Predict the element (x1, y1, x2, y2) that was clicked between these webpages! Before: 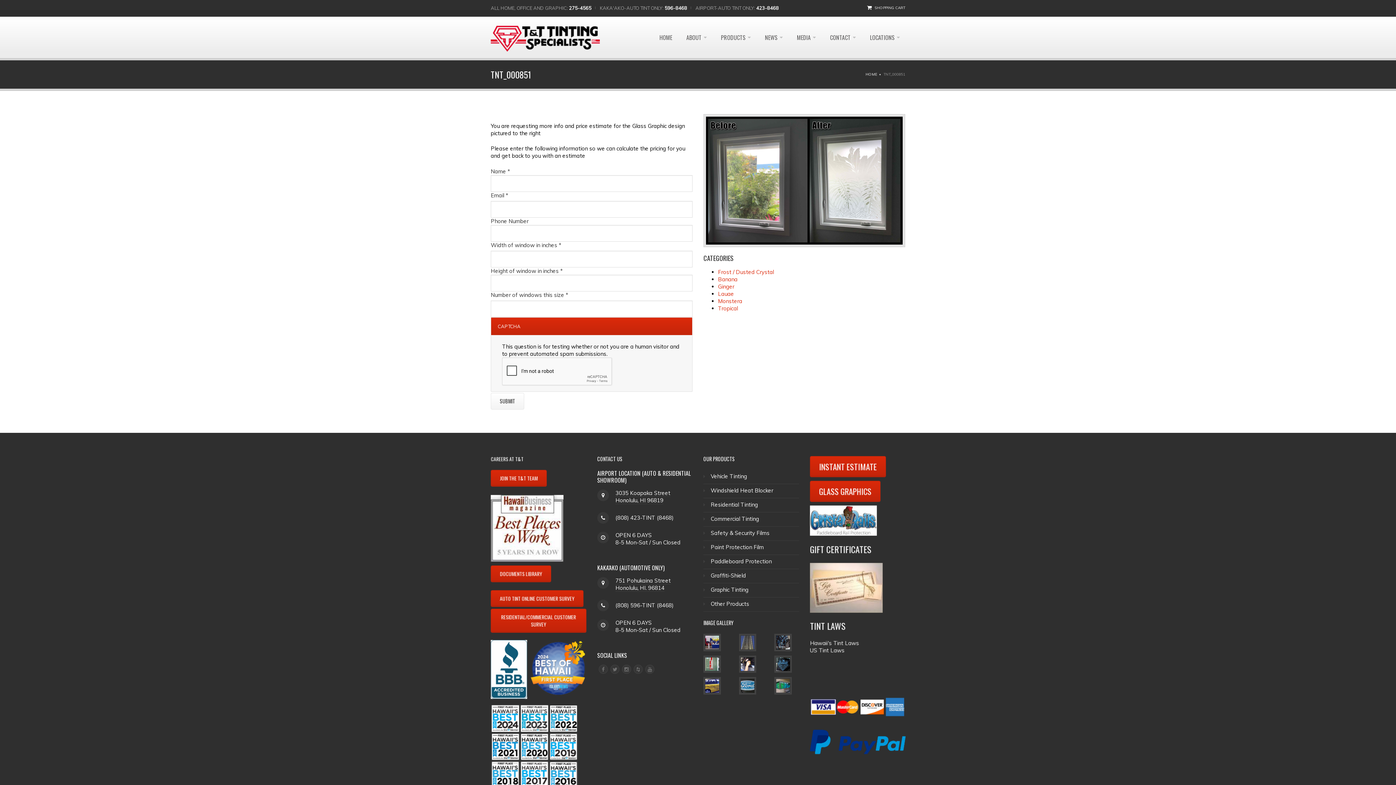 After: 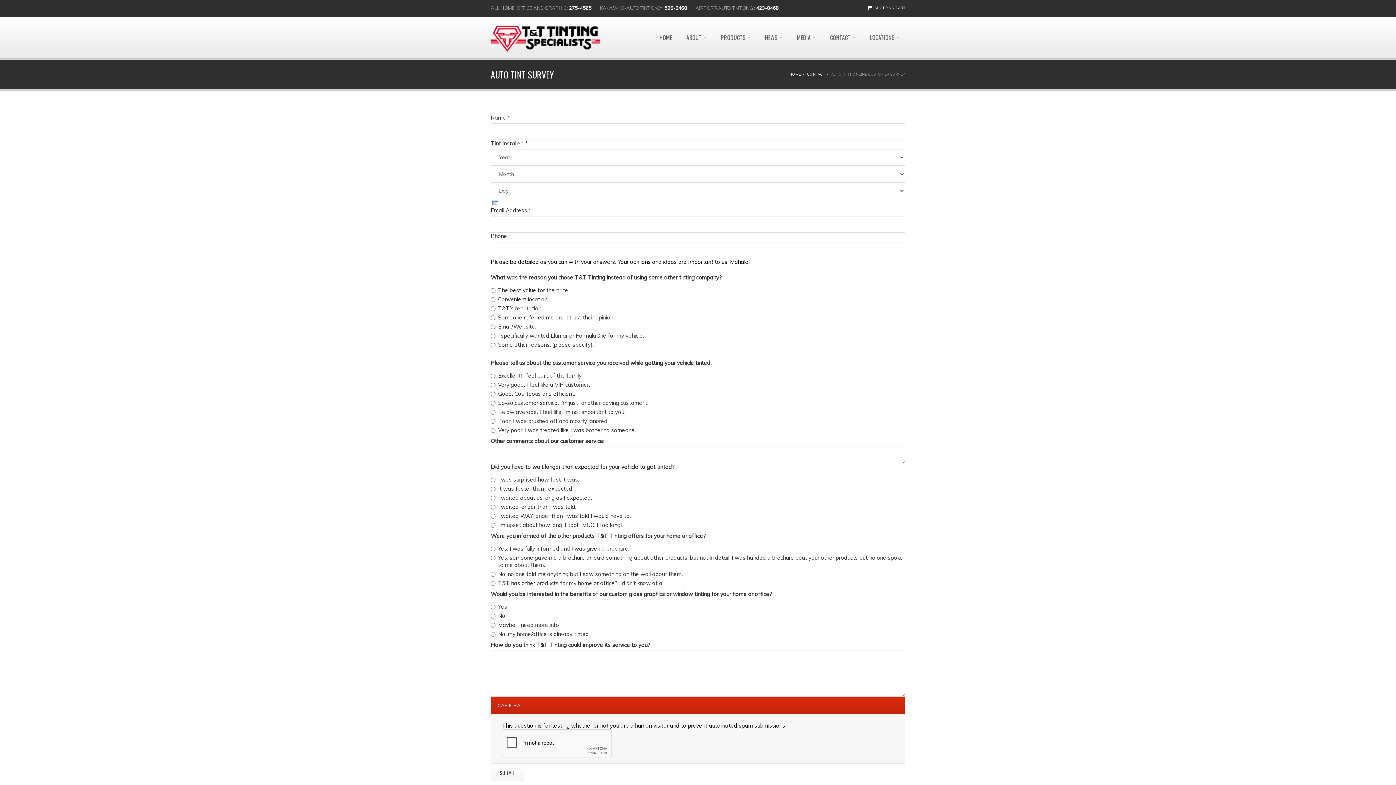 Action: label: AUTO TINT ONLINE CUSTOMER SURVEY bbox: (490, 590, 583, 607)